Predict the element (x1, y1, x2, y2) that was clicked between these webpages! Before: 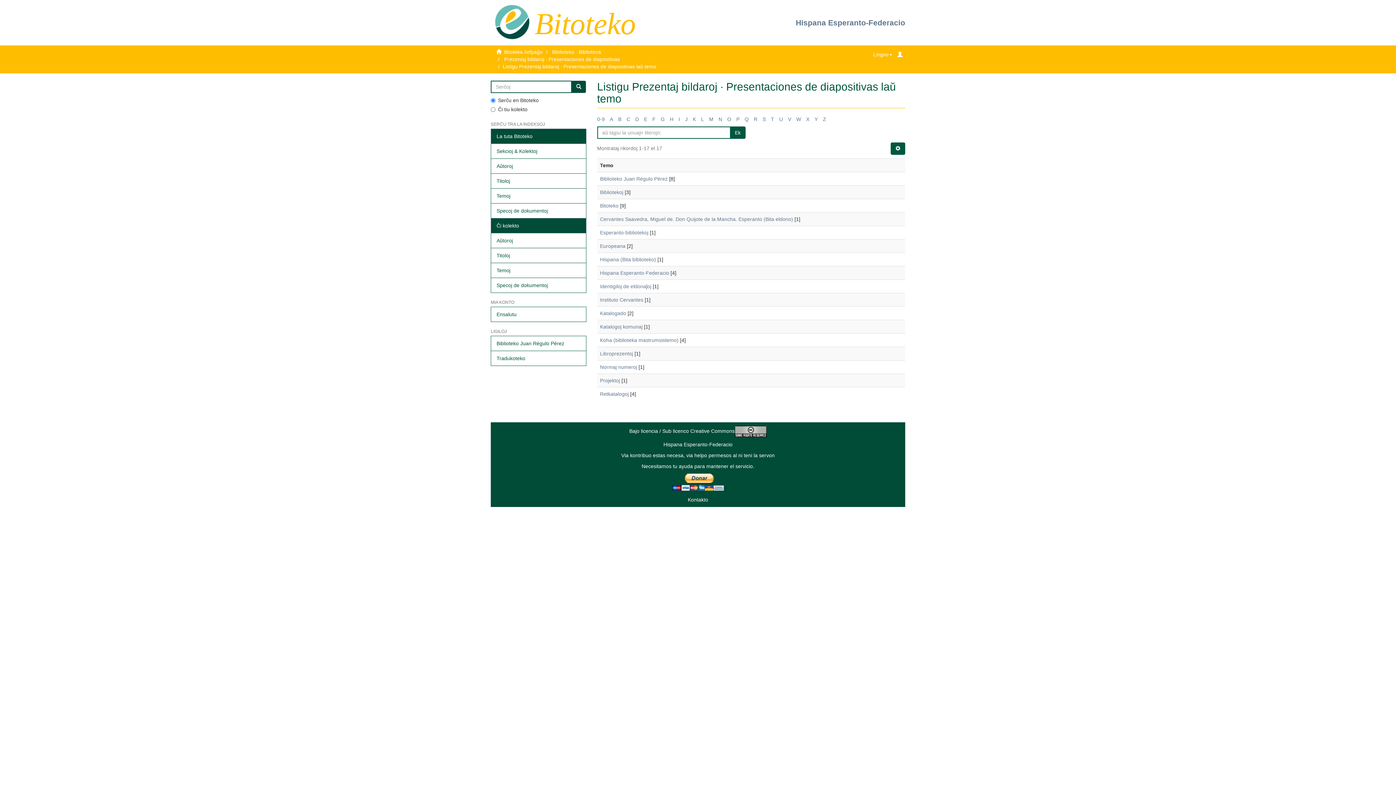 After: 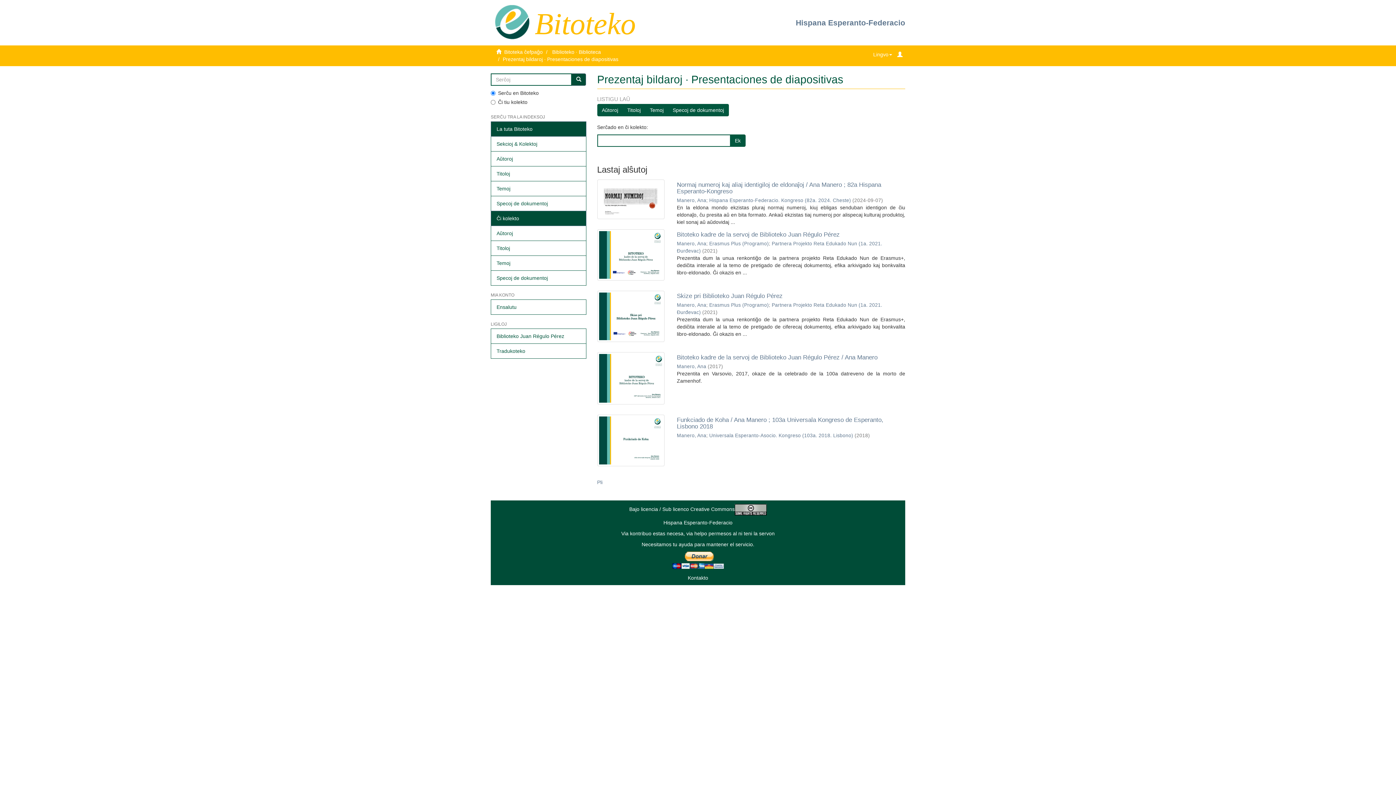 Action: label: Prezentaj bildaroj · Presentaciones de diapositivas bbox: (504, 56, 620, 62)